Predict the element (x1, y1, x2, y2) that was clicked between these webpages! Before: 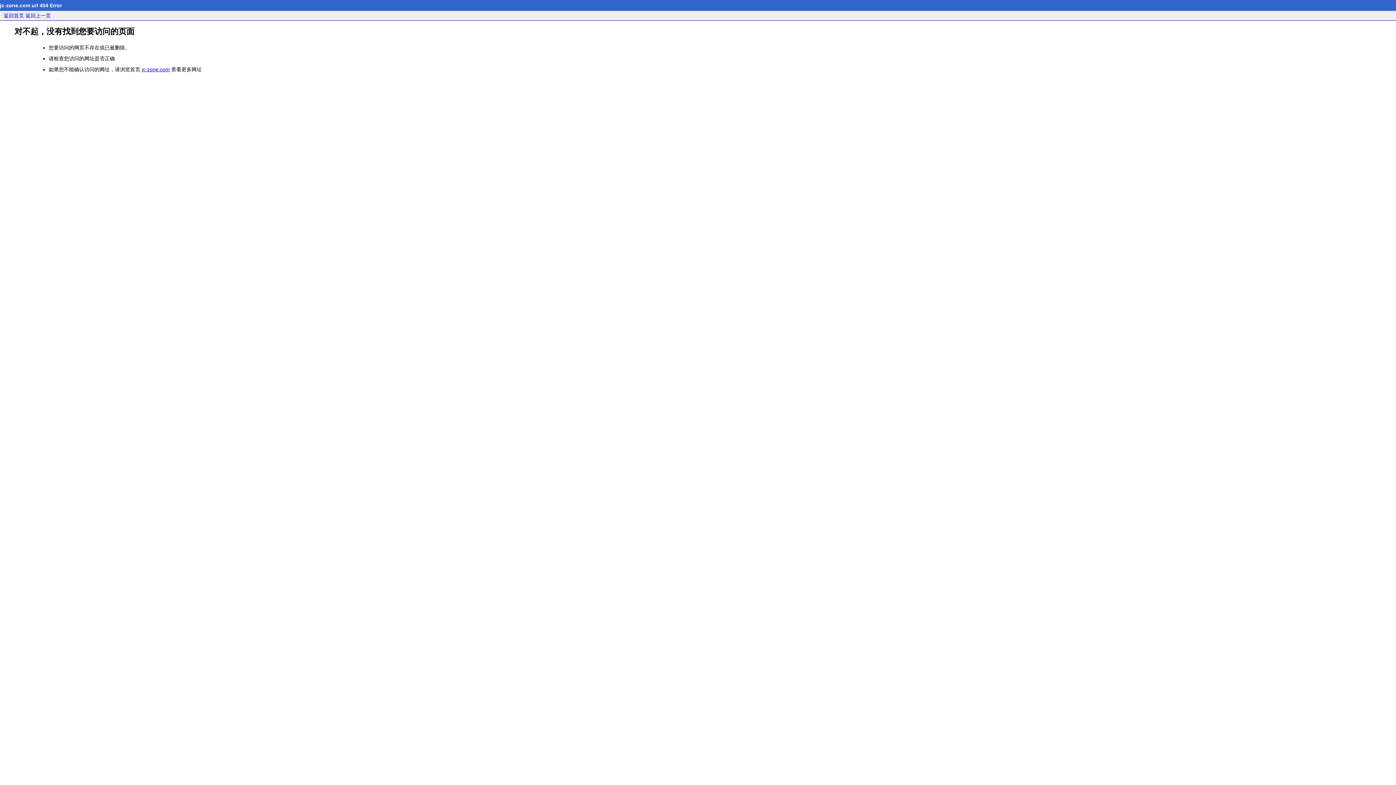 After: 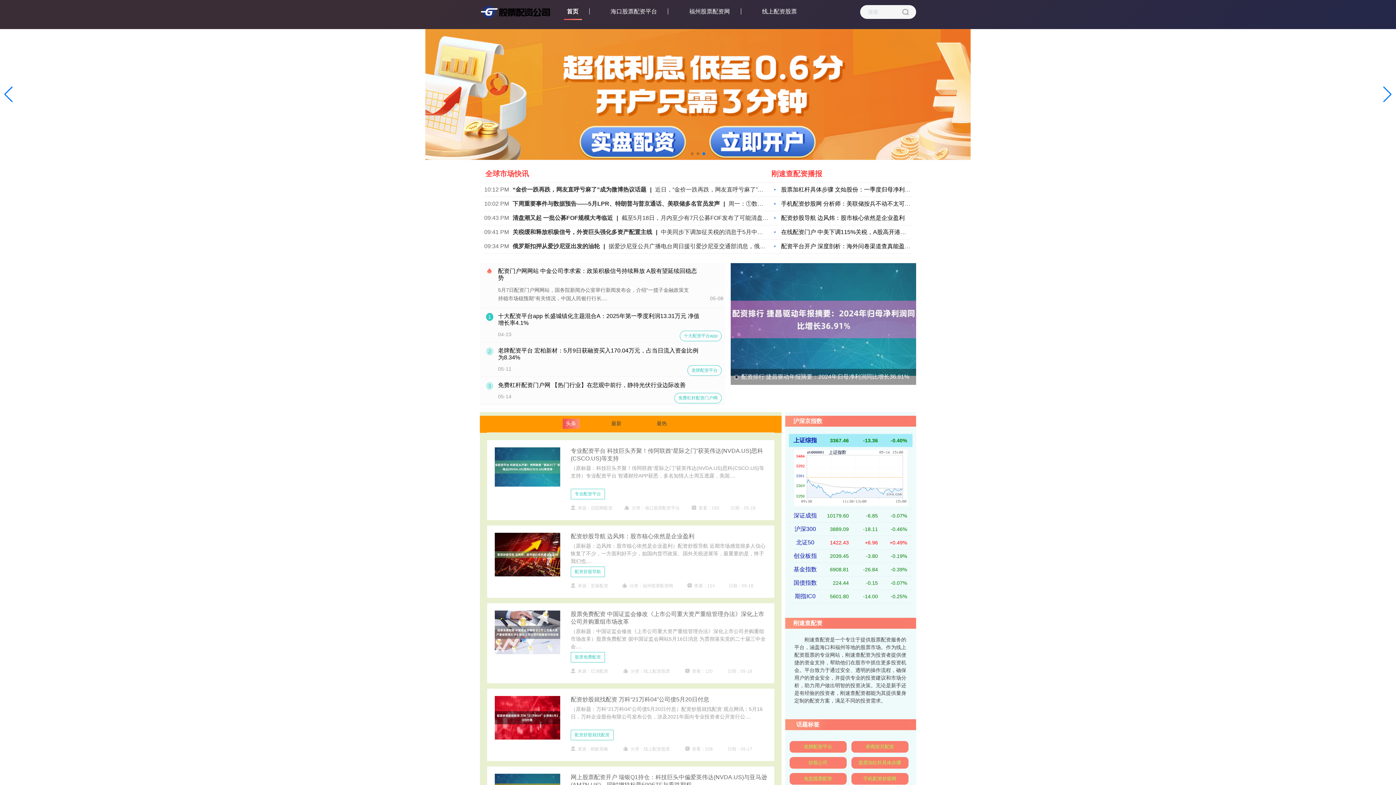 Action: bbox: (141, 66, 169, 72) label: jc-zone.com